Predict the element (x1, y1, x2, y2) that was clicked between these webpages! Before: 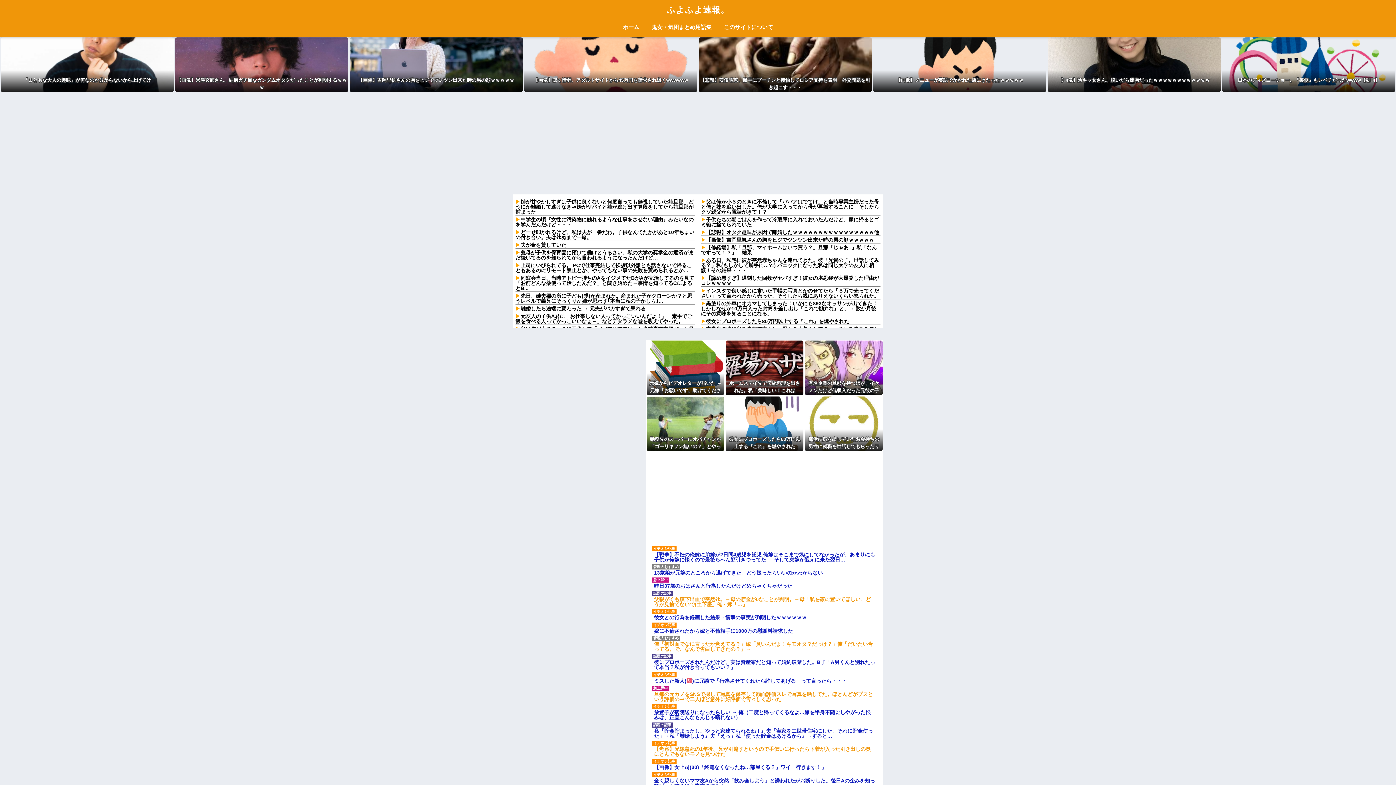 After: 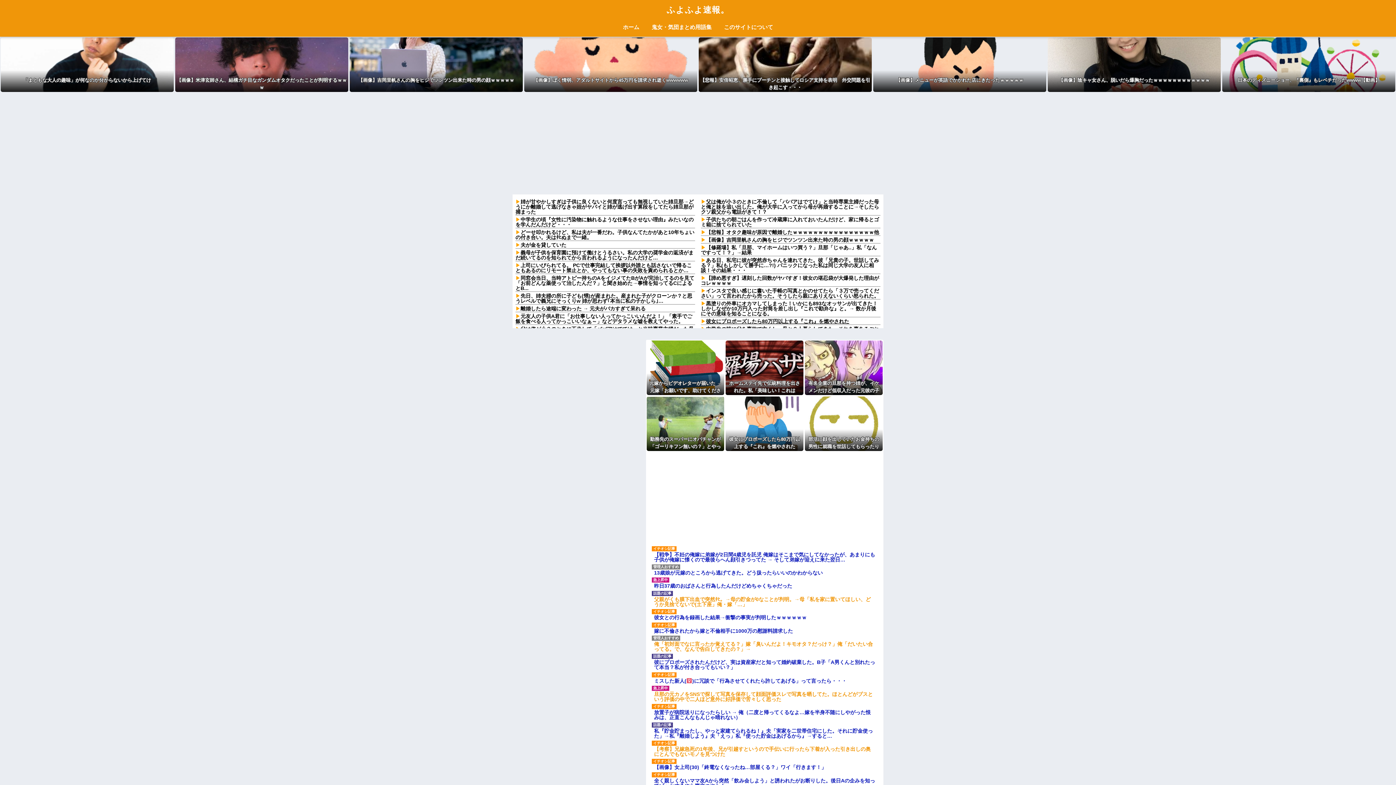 Action: bbox: (706, 318, 849, 328) label: 彼女にプロポーズしたら80万円以上する『これ』を燃やされた